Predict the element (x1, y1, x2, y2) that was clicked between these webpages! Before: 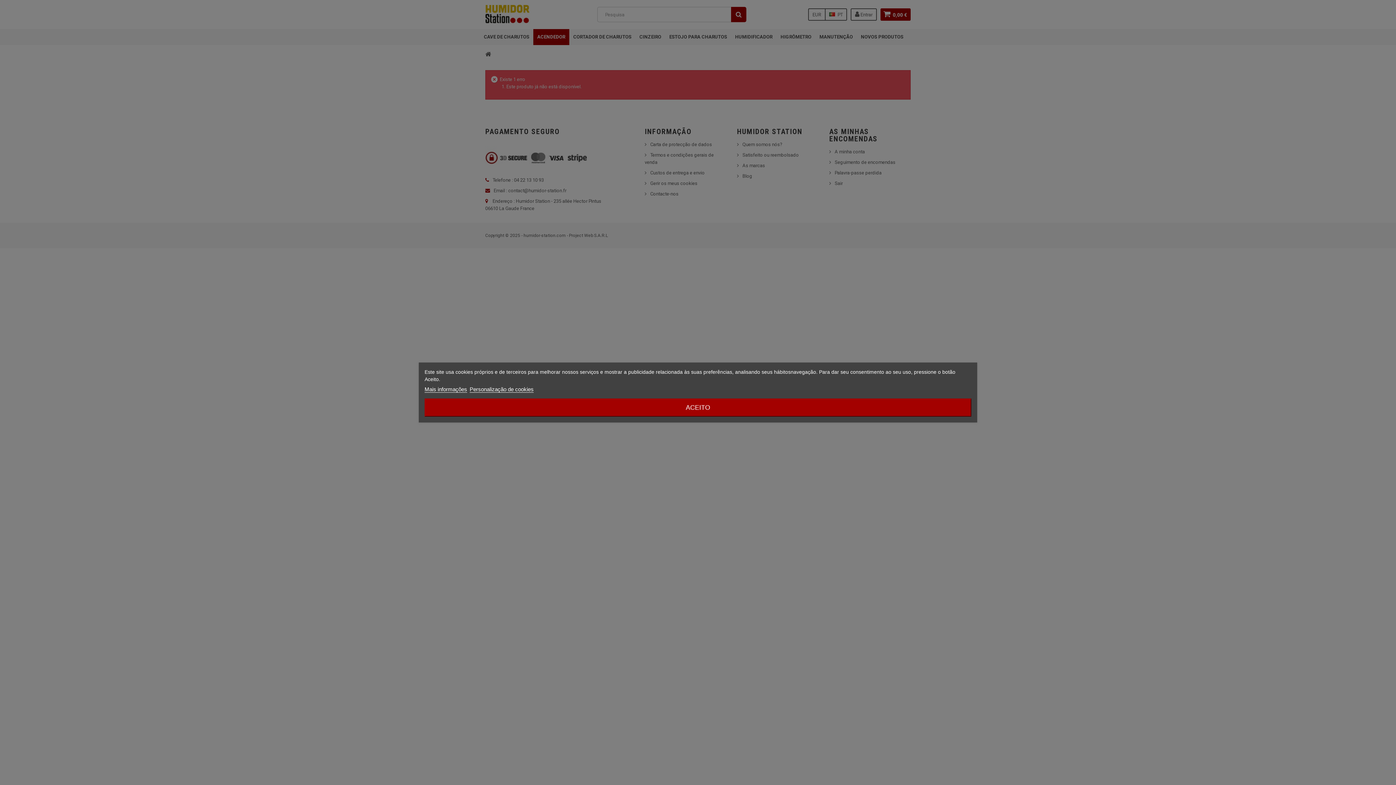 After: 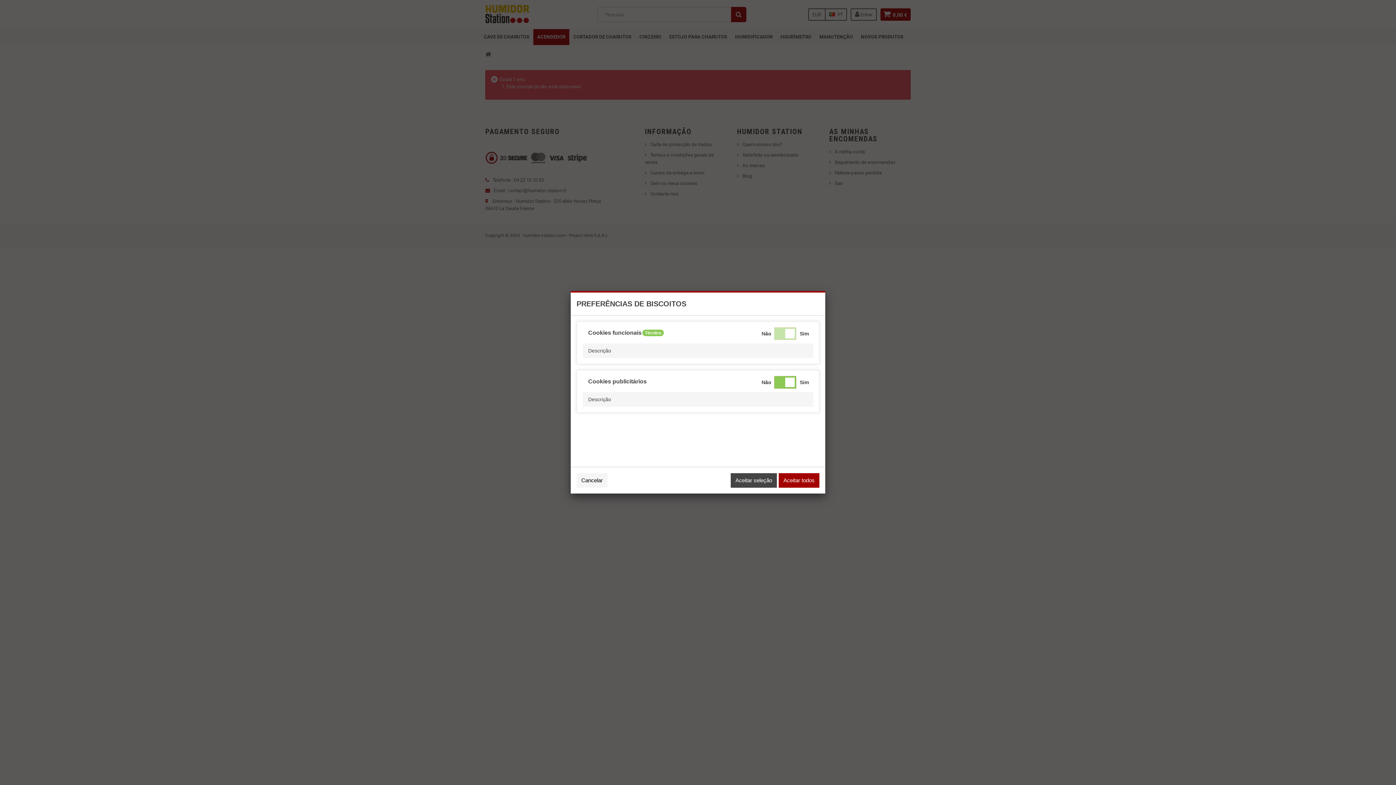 Action: label: Personalização de cookies bbox: (469, 386, 533, 392)